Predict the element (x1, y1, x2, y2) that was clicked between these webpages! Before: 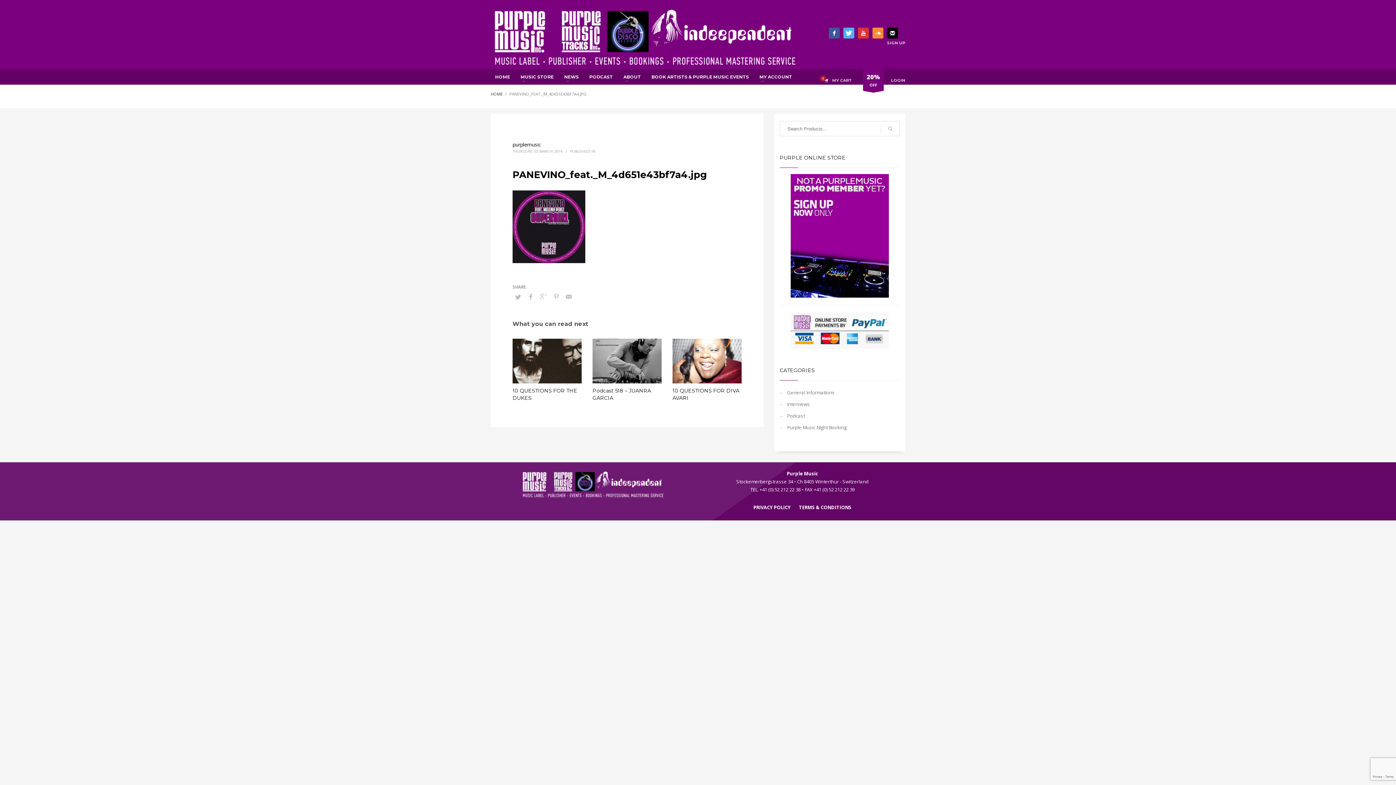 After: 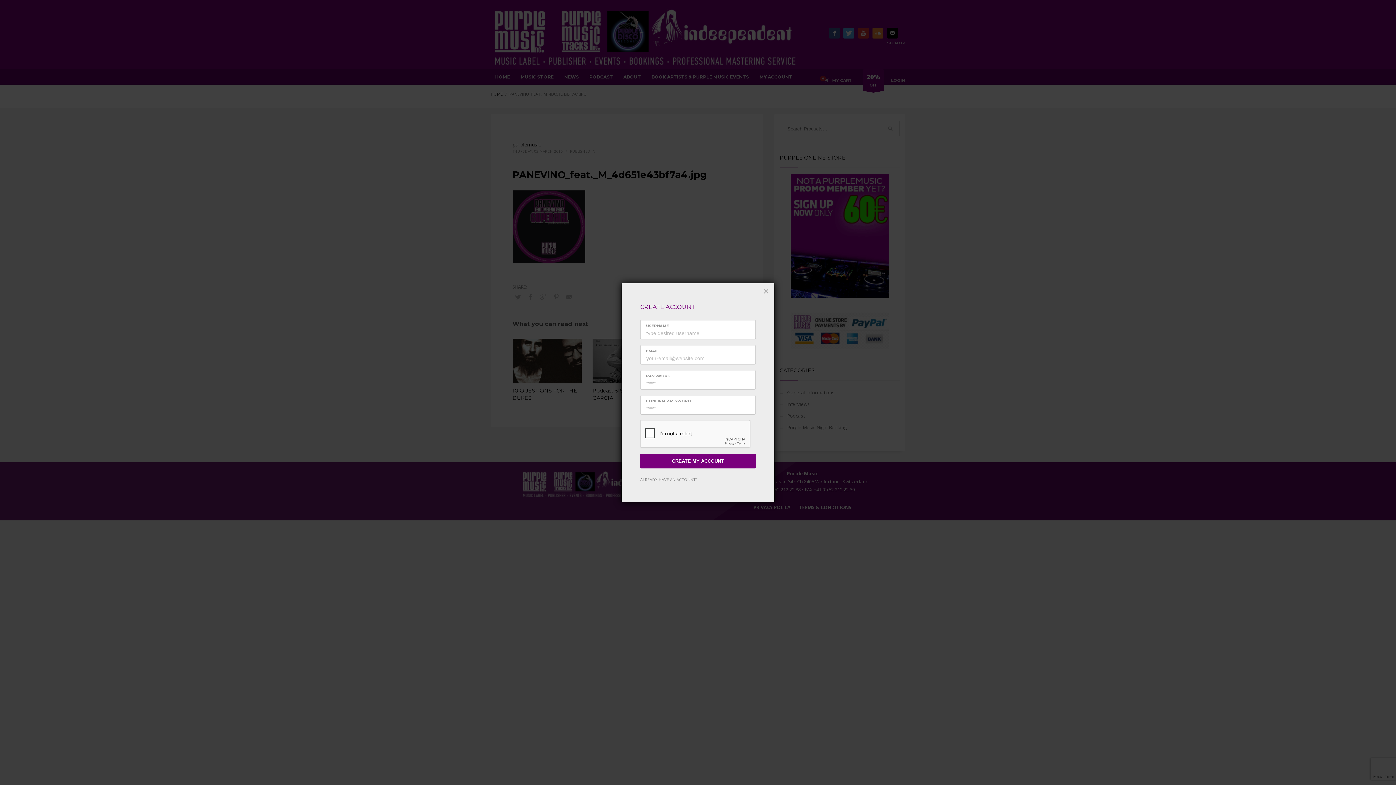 Action: bbox: (887, 38, 905, 47) label: SIGN UP